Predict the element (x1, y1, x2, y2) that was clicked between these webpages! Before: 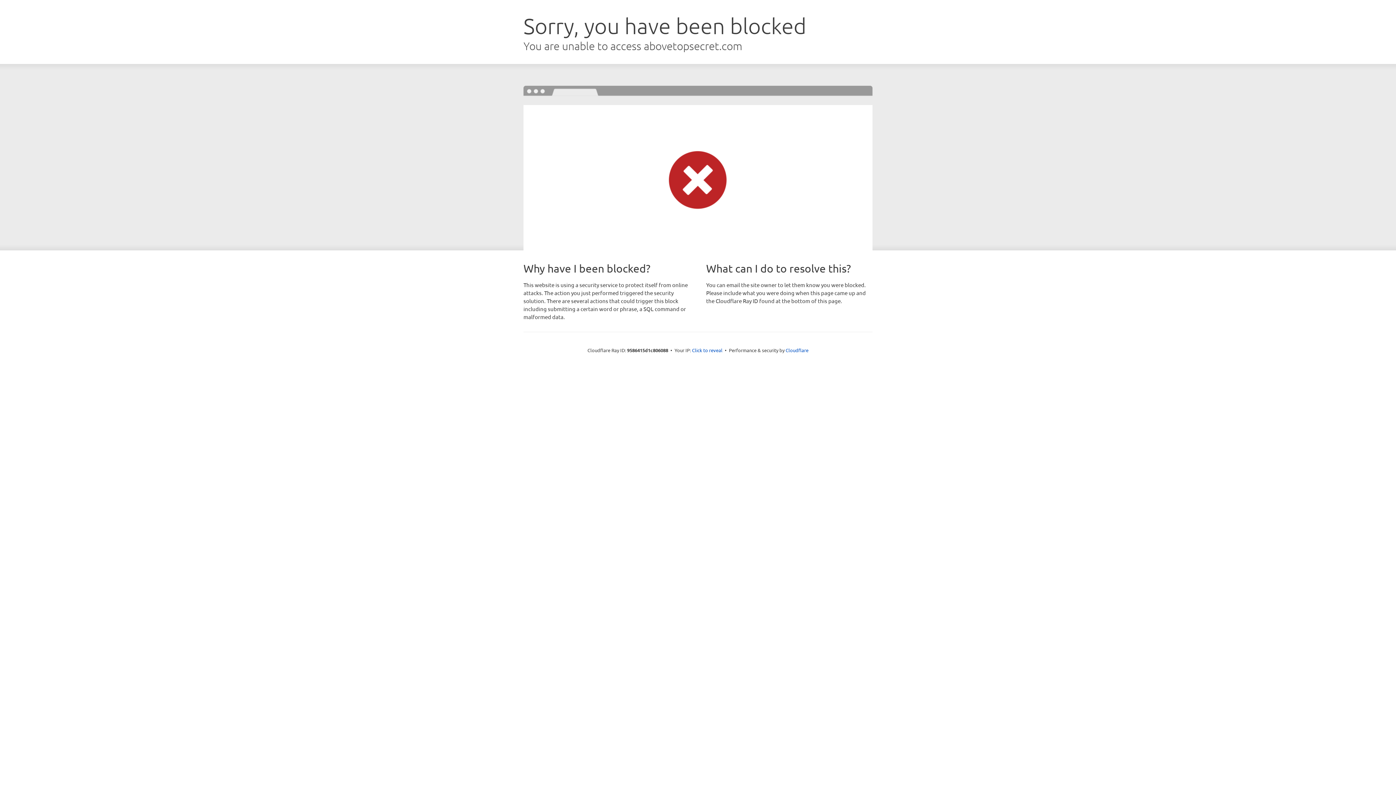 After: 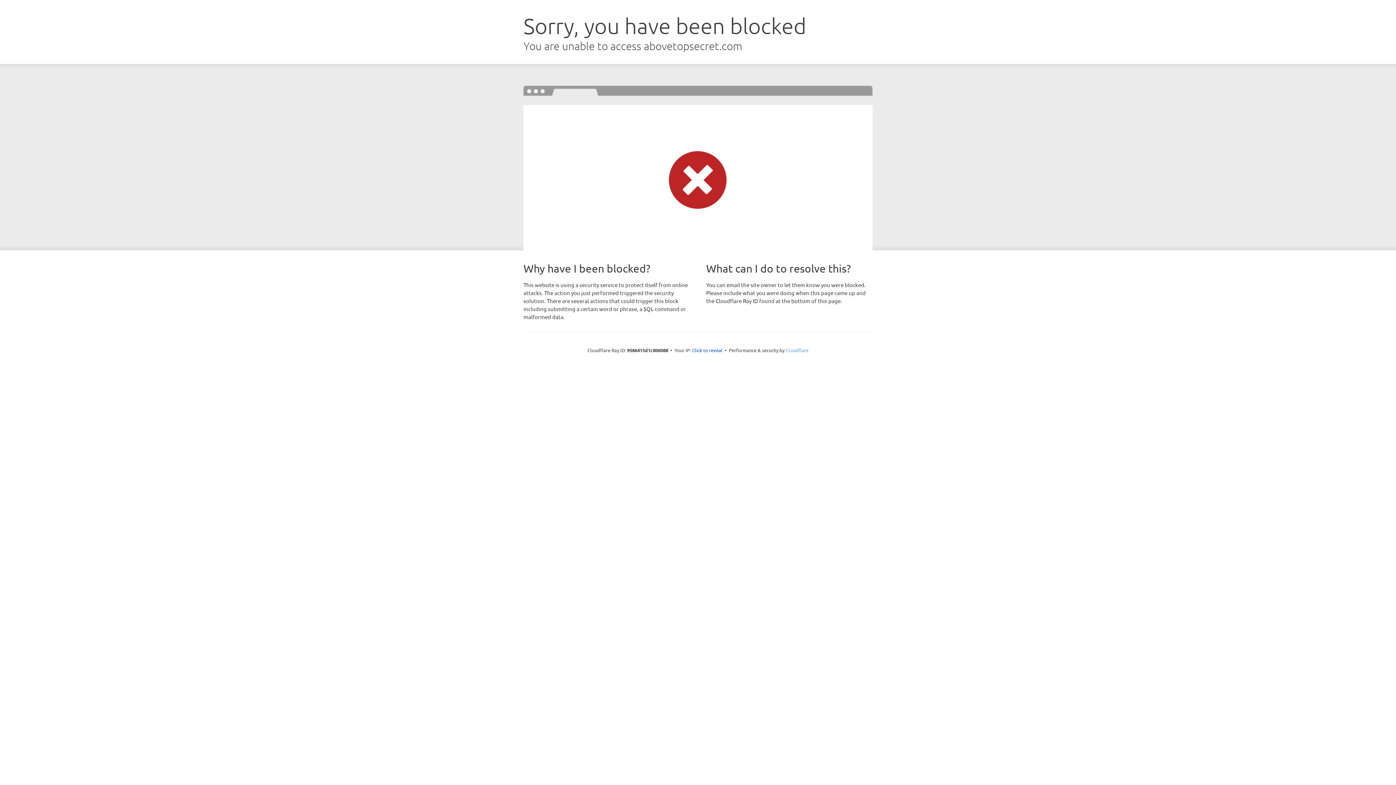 Action: label: Cloudflare bbox: (785, 347, 808, 353)